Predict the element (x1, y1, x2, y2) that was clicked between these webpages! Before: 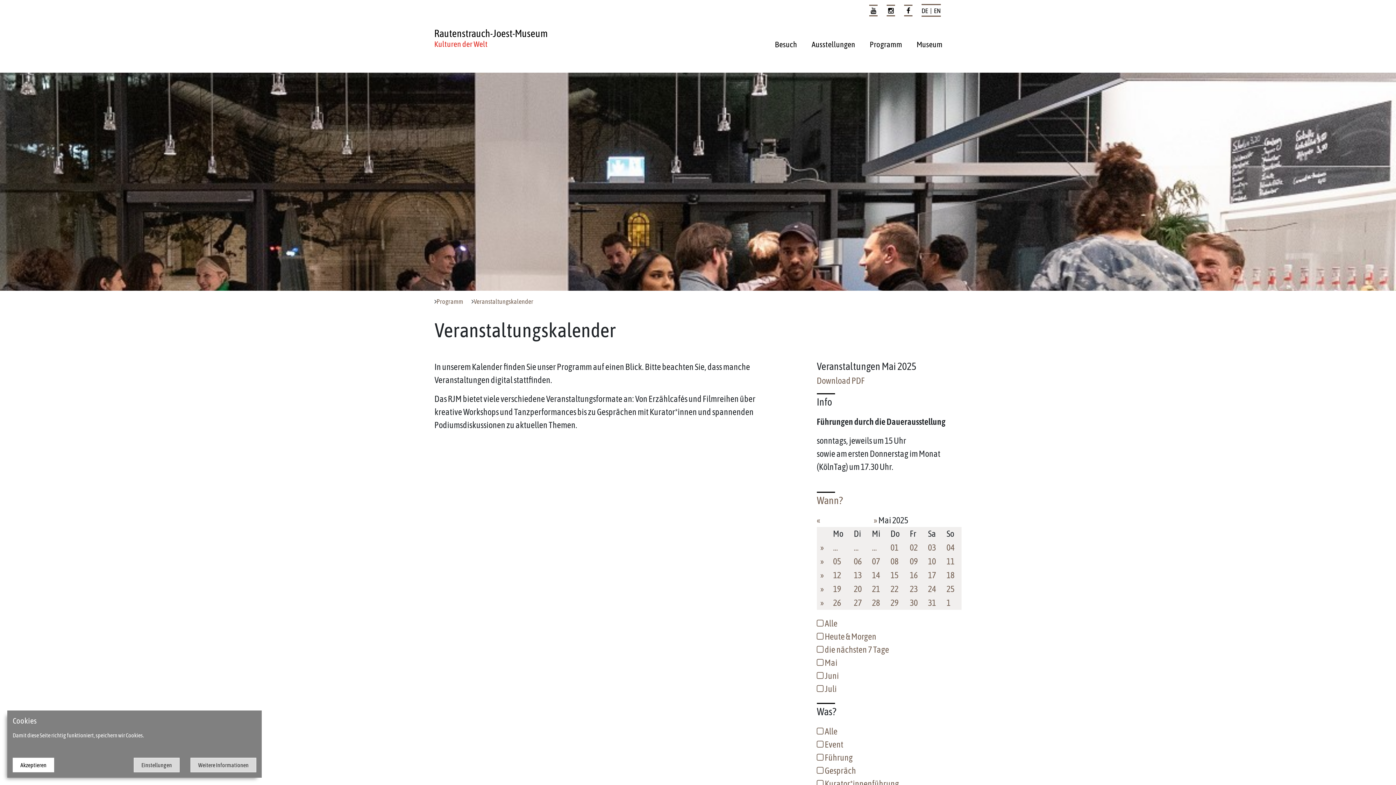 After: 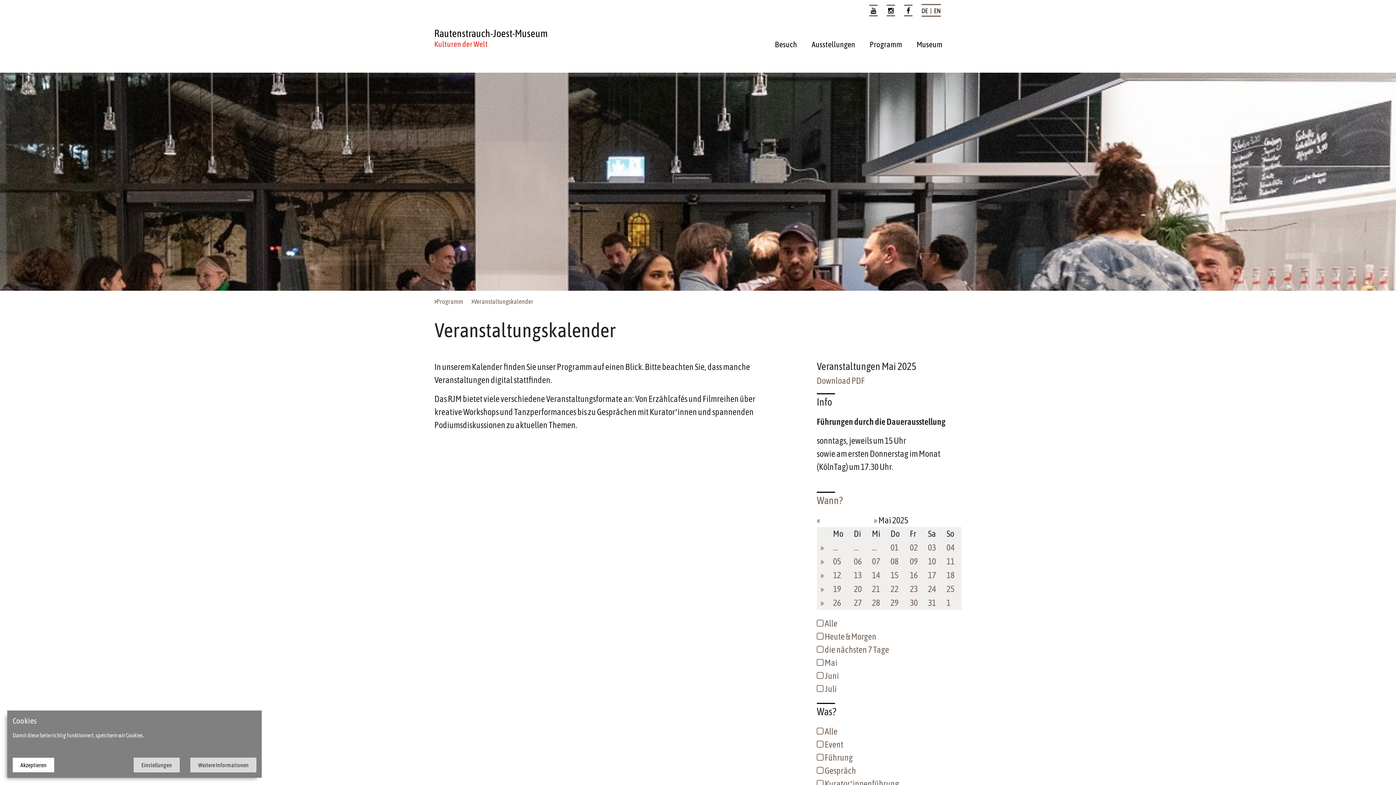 Action: label: Wann? bbox: (816, 492, 961, 506)